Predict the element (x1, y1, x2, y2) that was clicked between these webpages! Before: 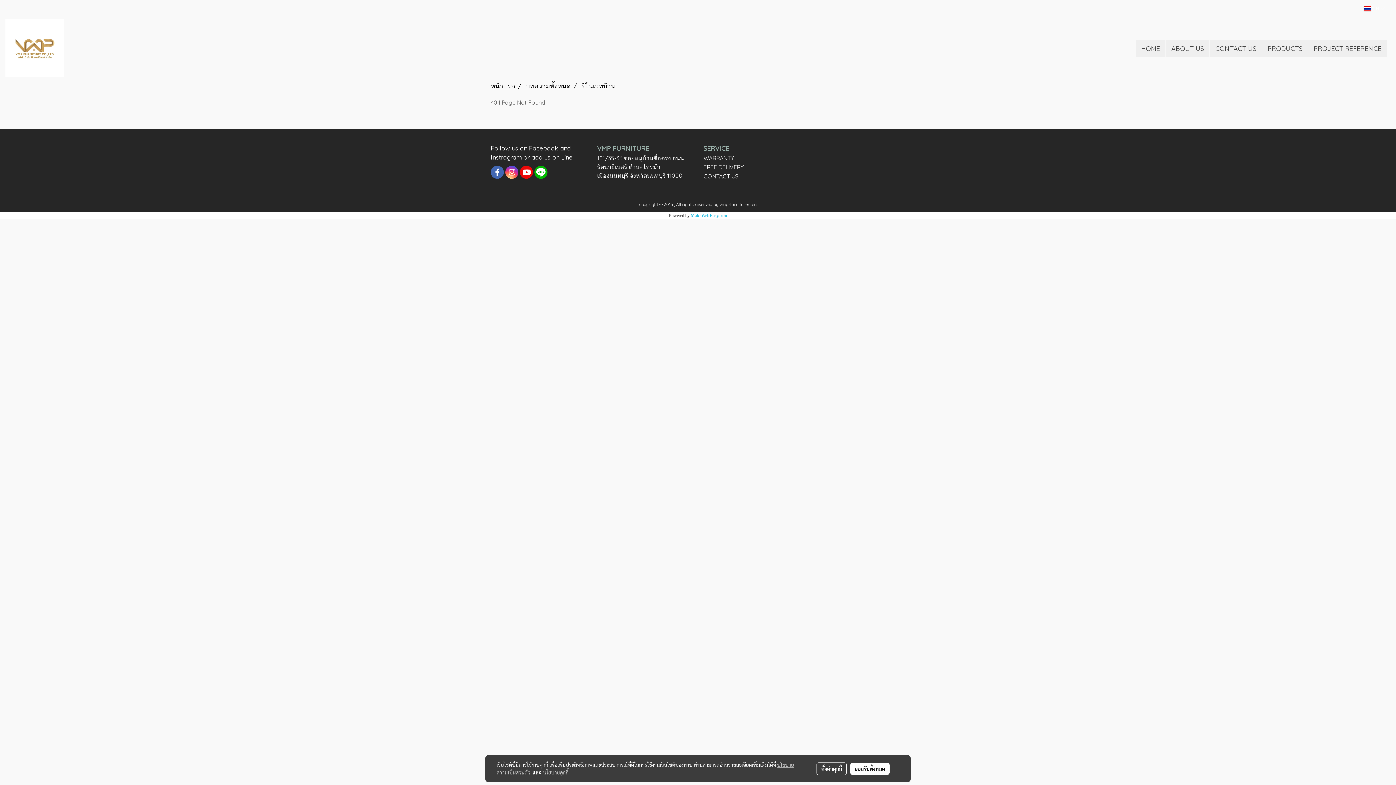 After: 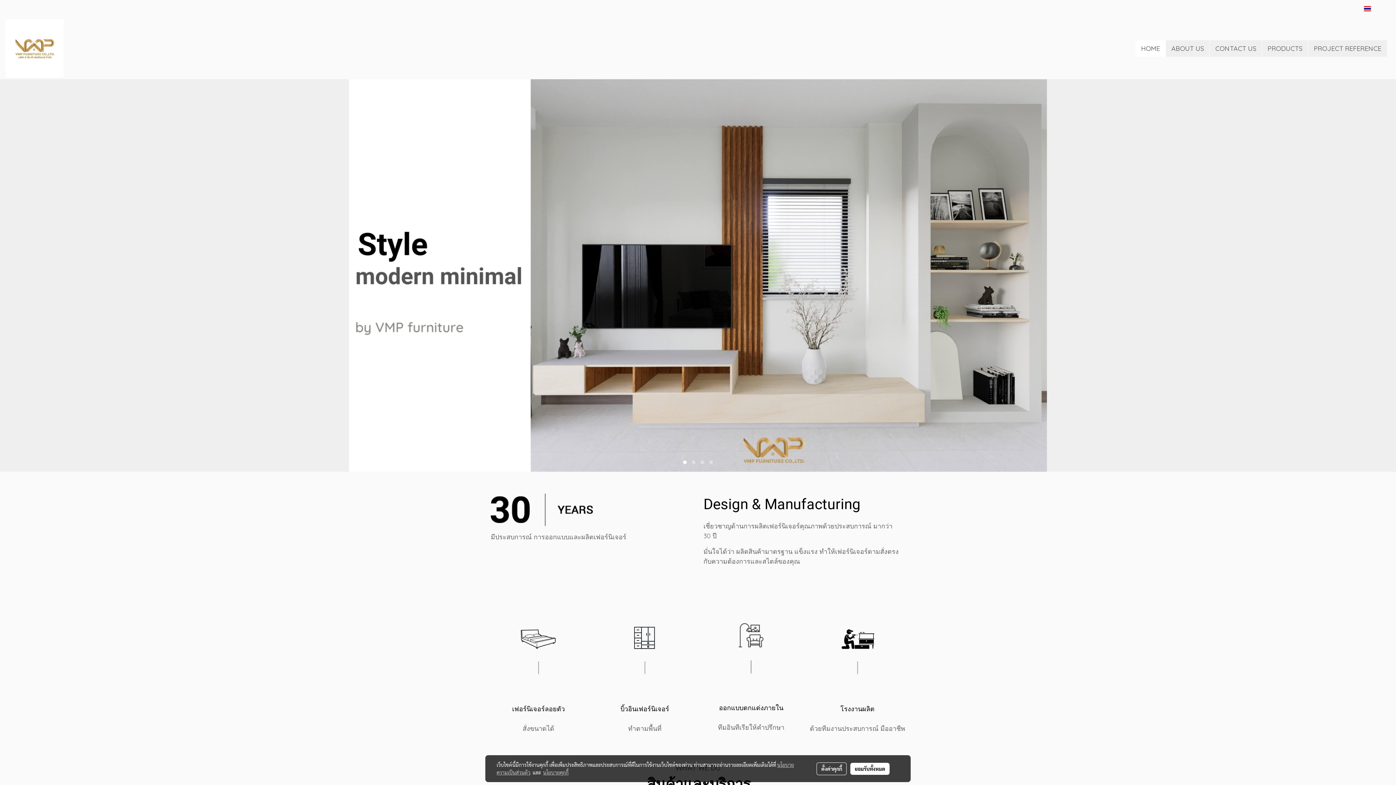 Action: label: หน้าแรก bbox: (490, 81, 515, 90)